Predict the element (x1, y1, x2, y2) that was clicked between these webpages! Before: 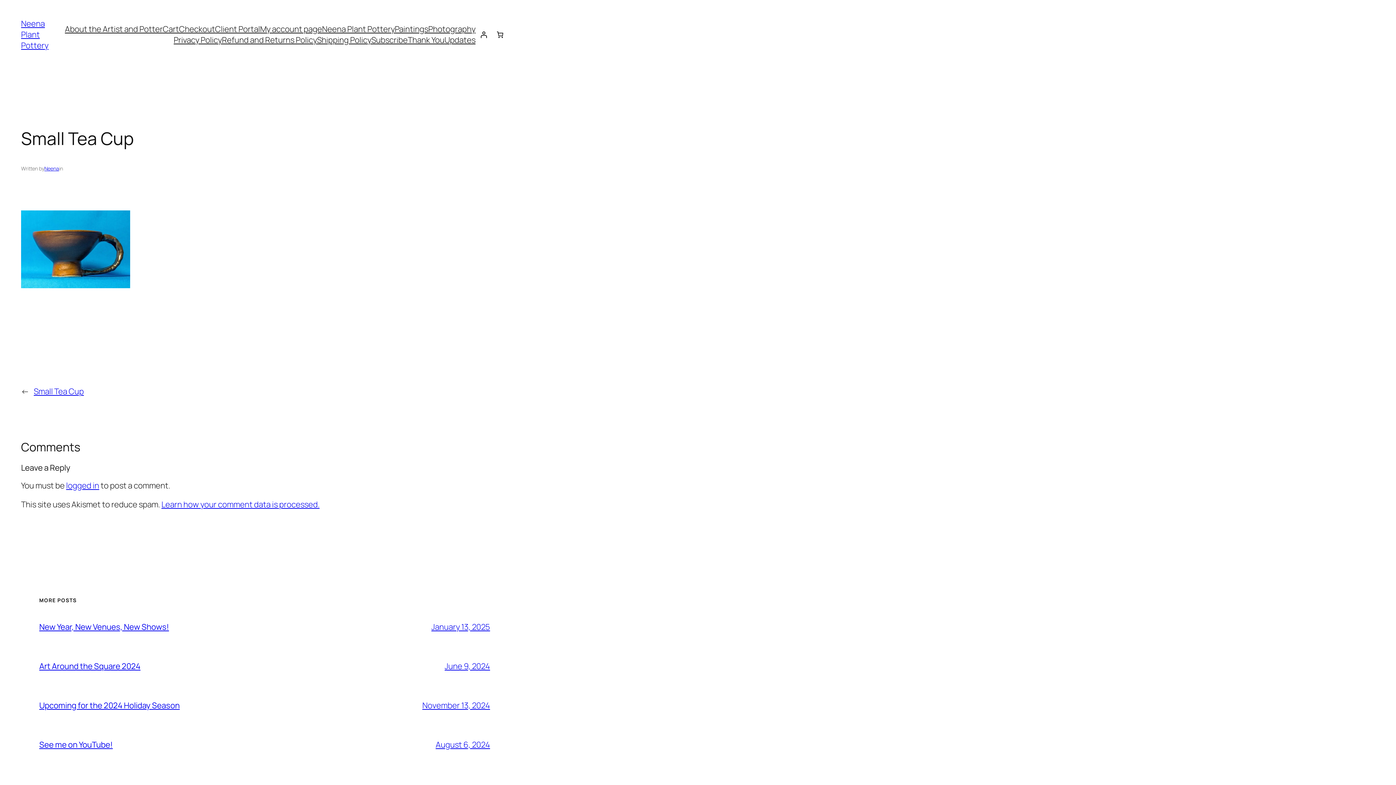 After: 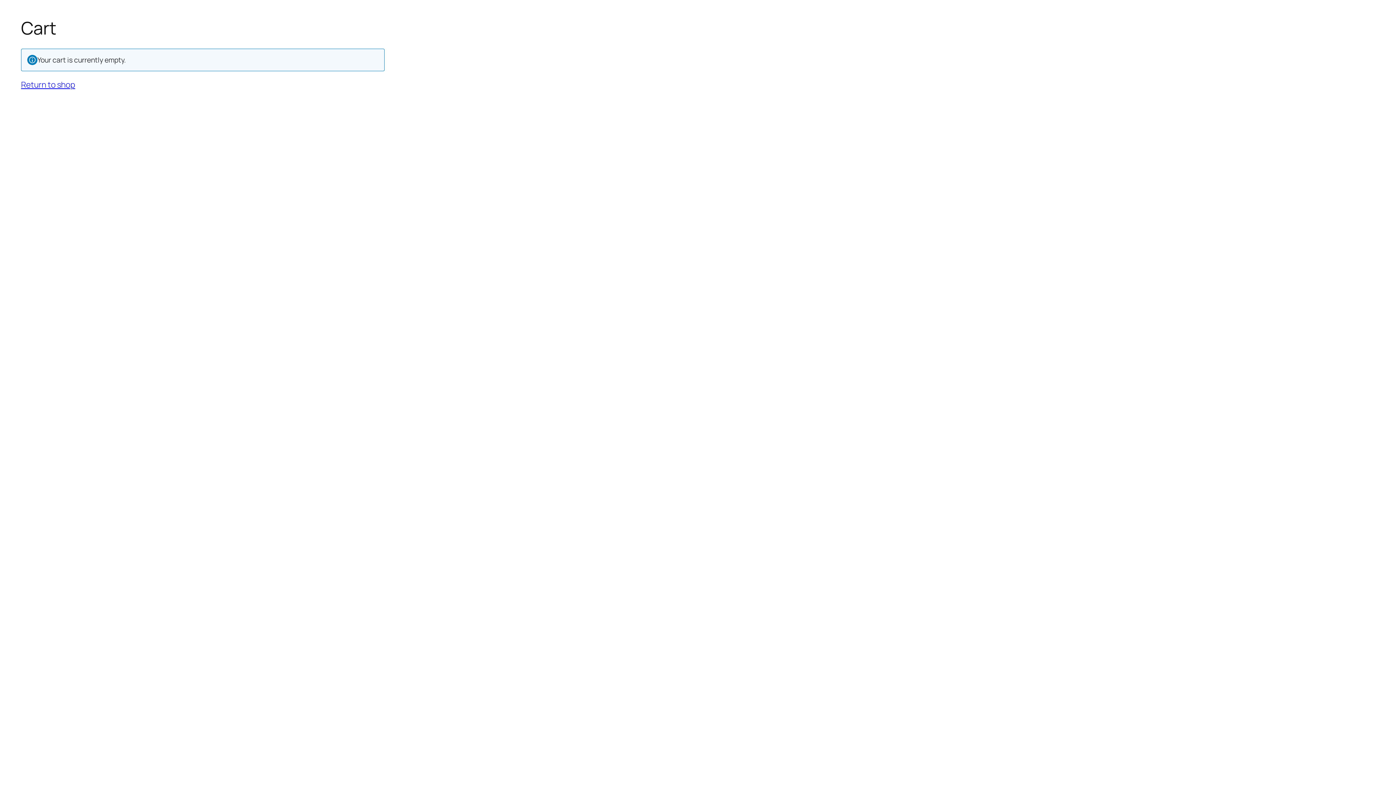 Action: bbox: (162, 23, 179, 34) label: Cart